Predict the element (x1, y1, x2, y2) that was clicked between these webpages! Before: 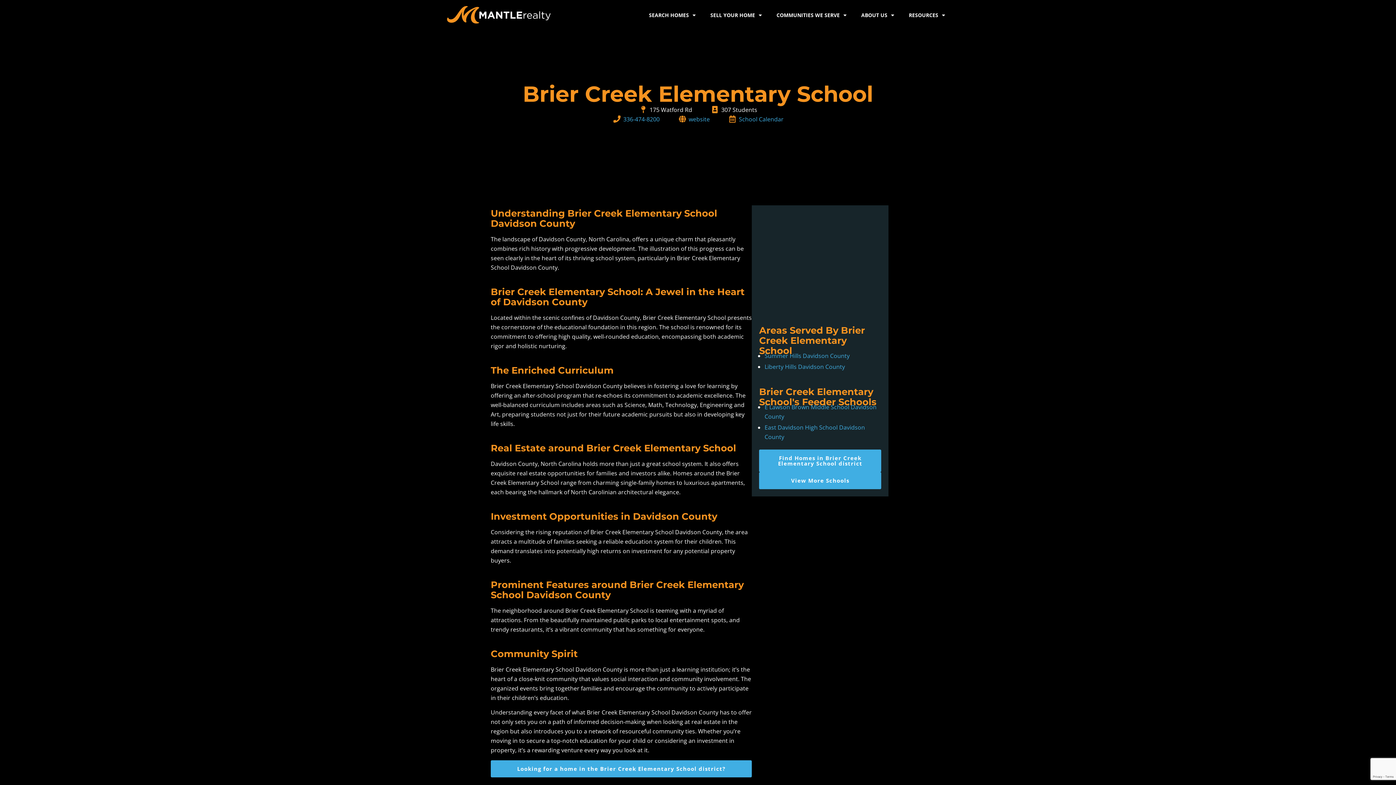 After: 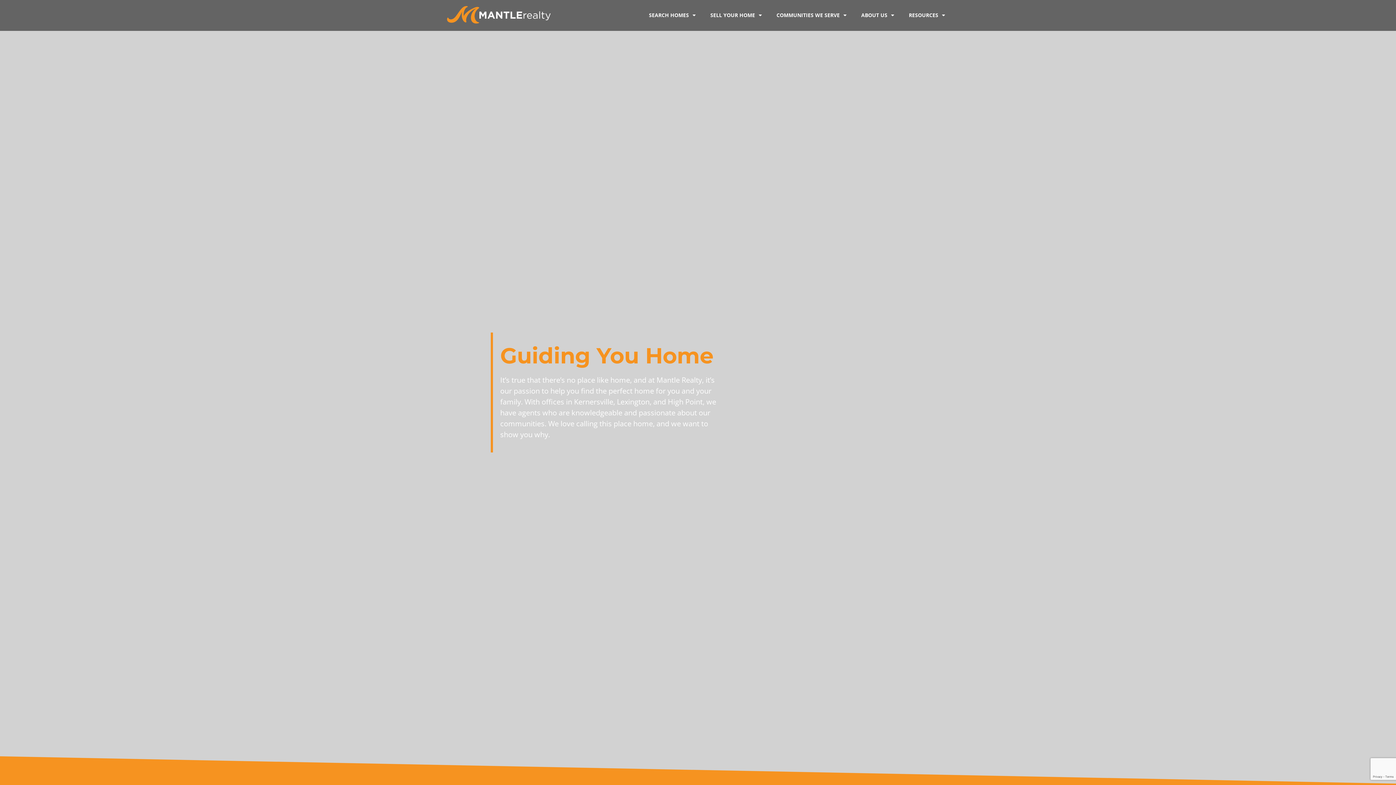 Action: bbox: (443, 3, 552, 26)